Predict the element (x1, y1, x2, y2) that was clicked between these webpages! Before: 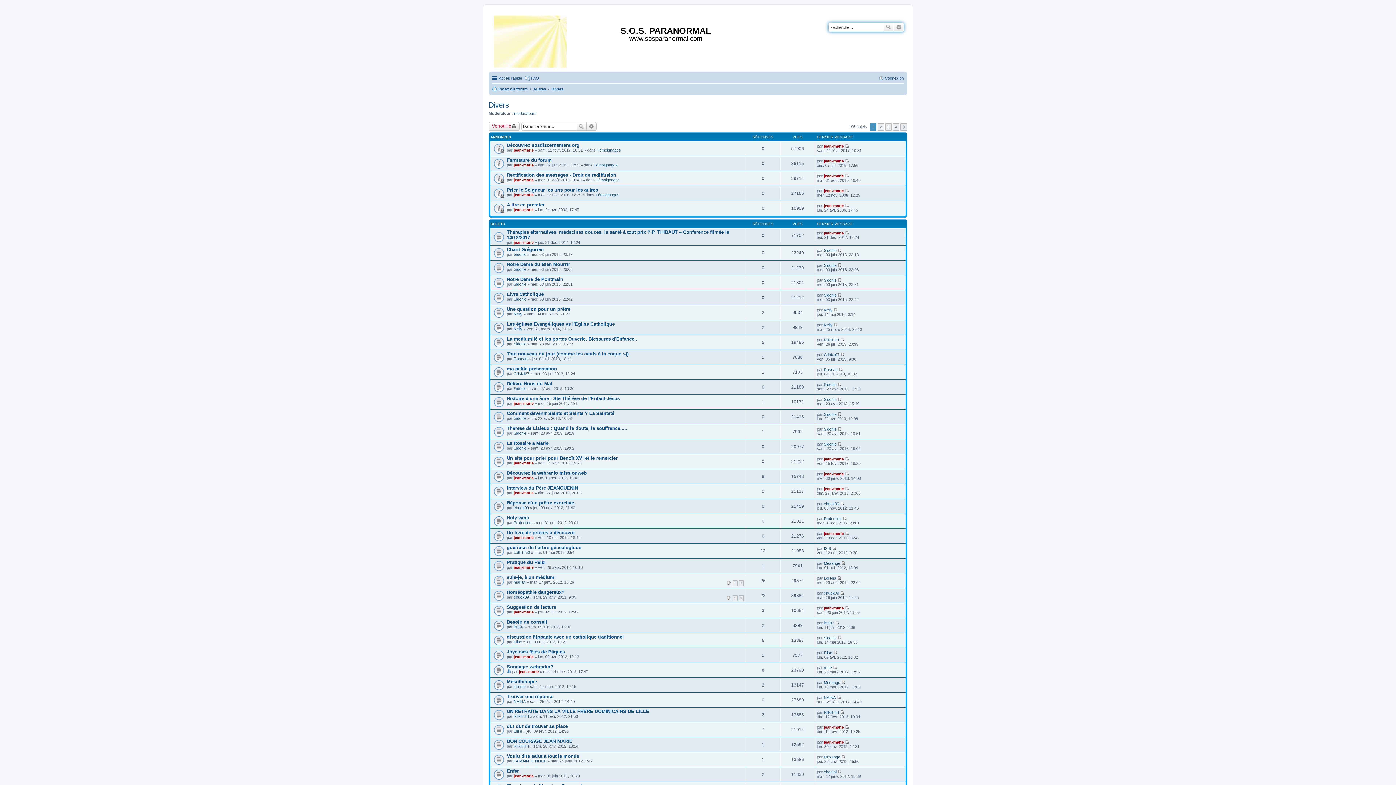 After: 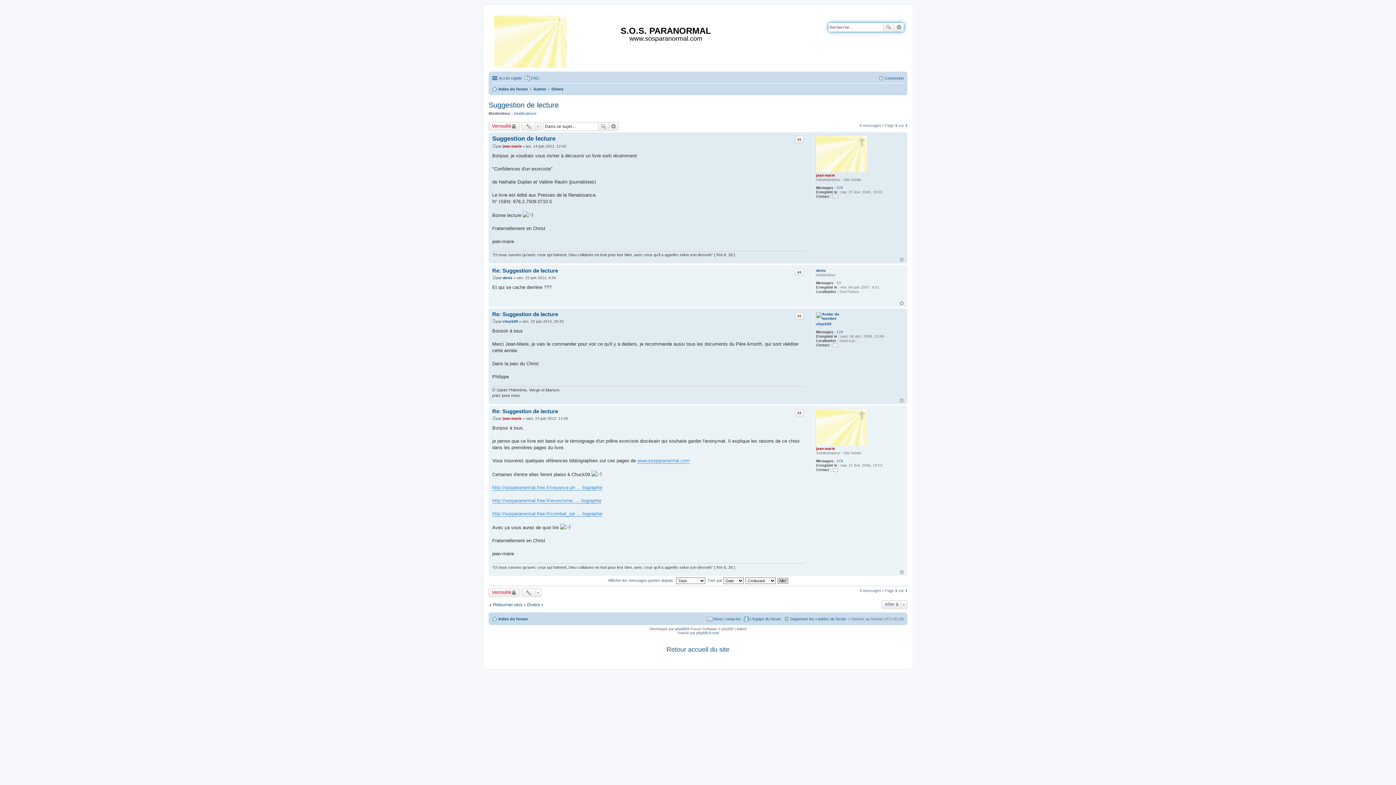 Action: label: Suggestion de lecture bbox: (506, 604, 556, 610)